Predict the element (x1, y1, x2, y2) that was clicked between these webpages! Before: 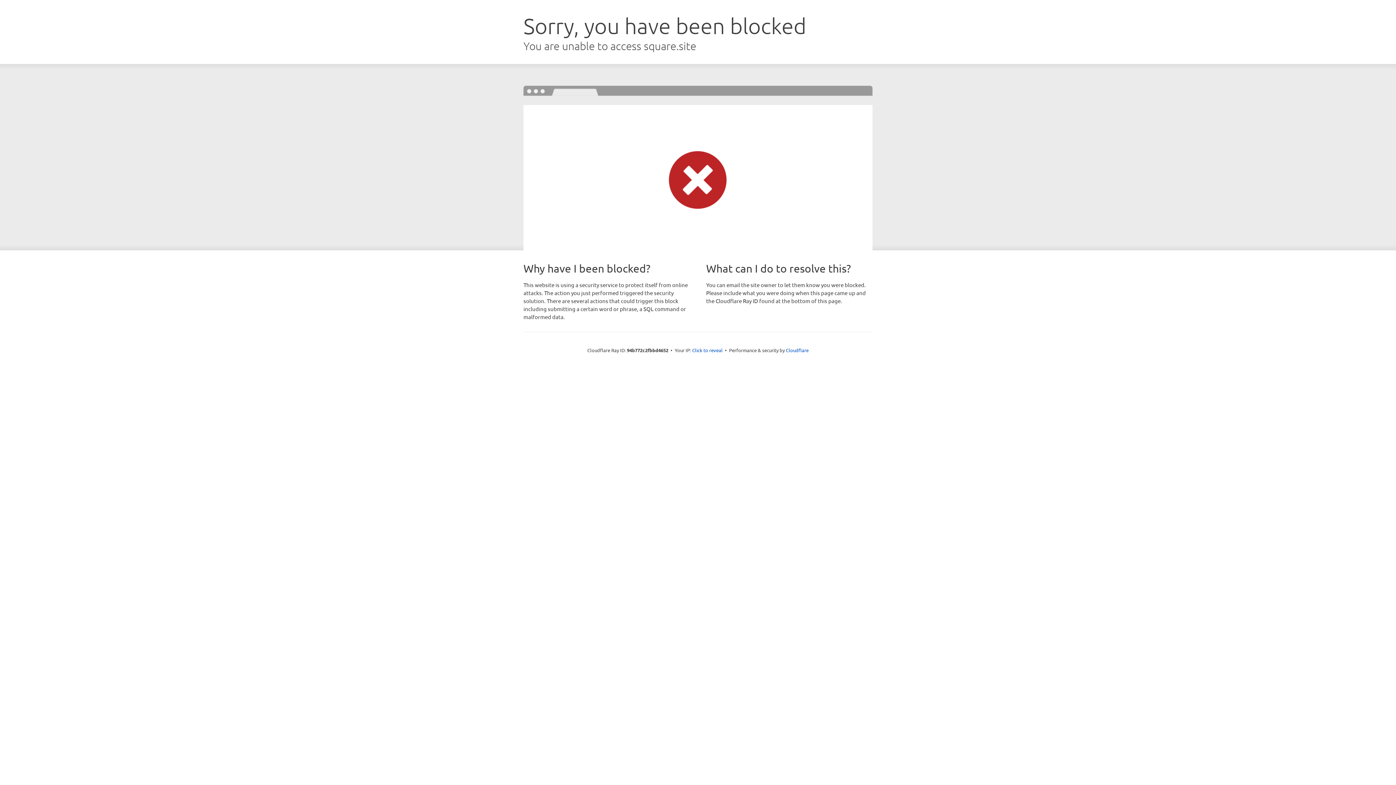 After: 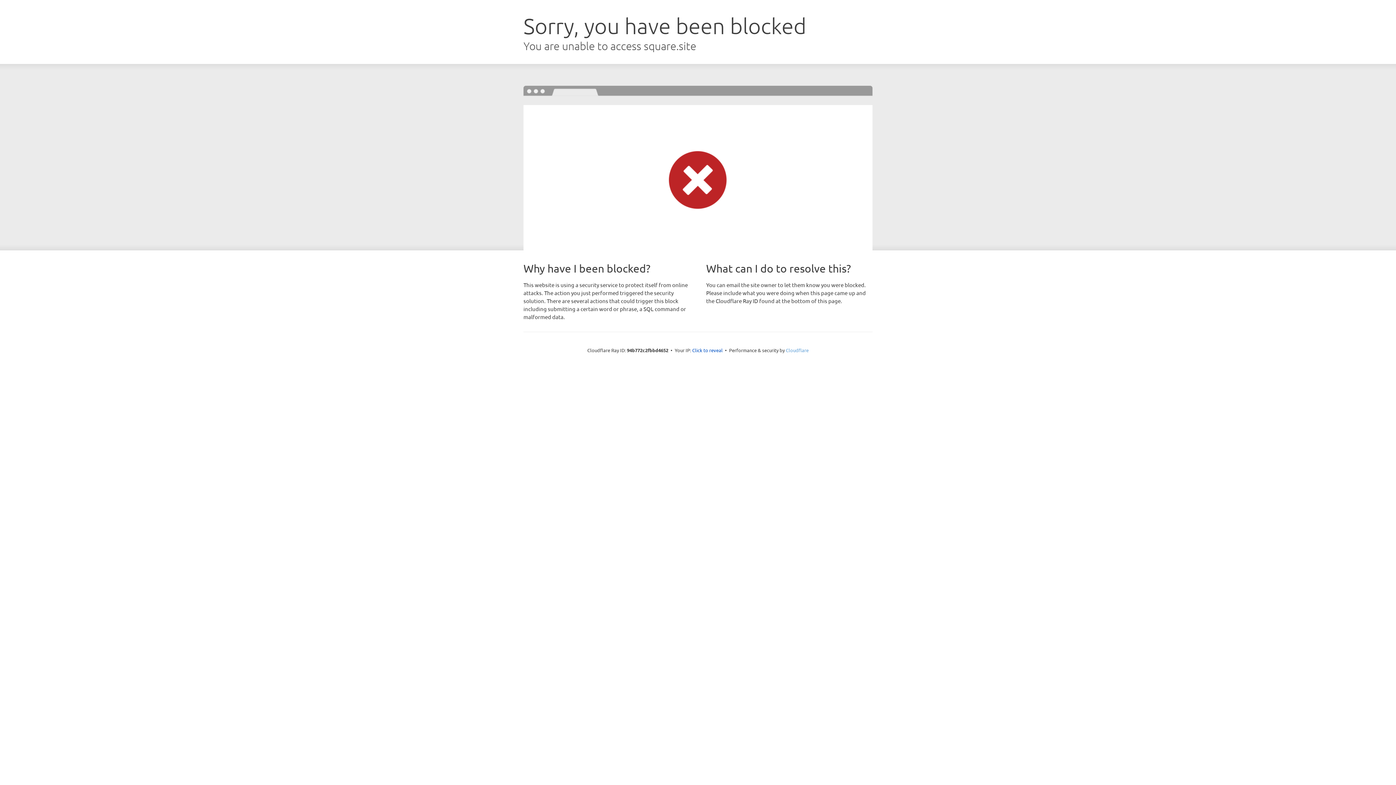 Action: label: Cloudflare bbox: (786, 347, 808, 353)